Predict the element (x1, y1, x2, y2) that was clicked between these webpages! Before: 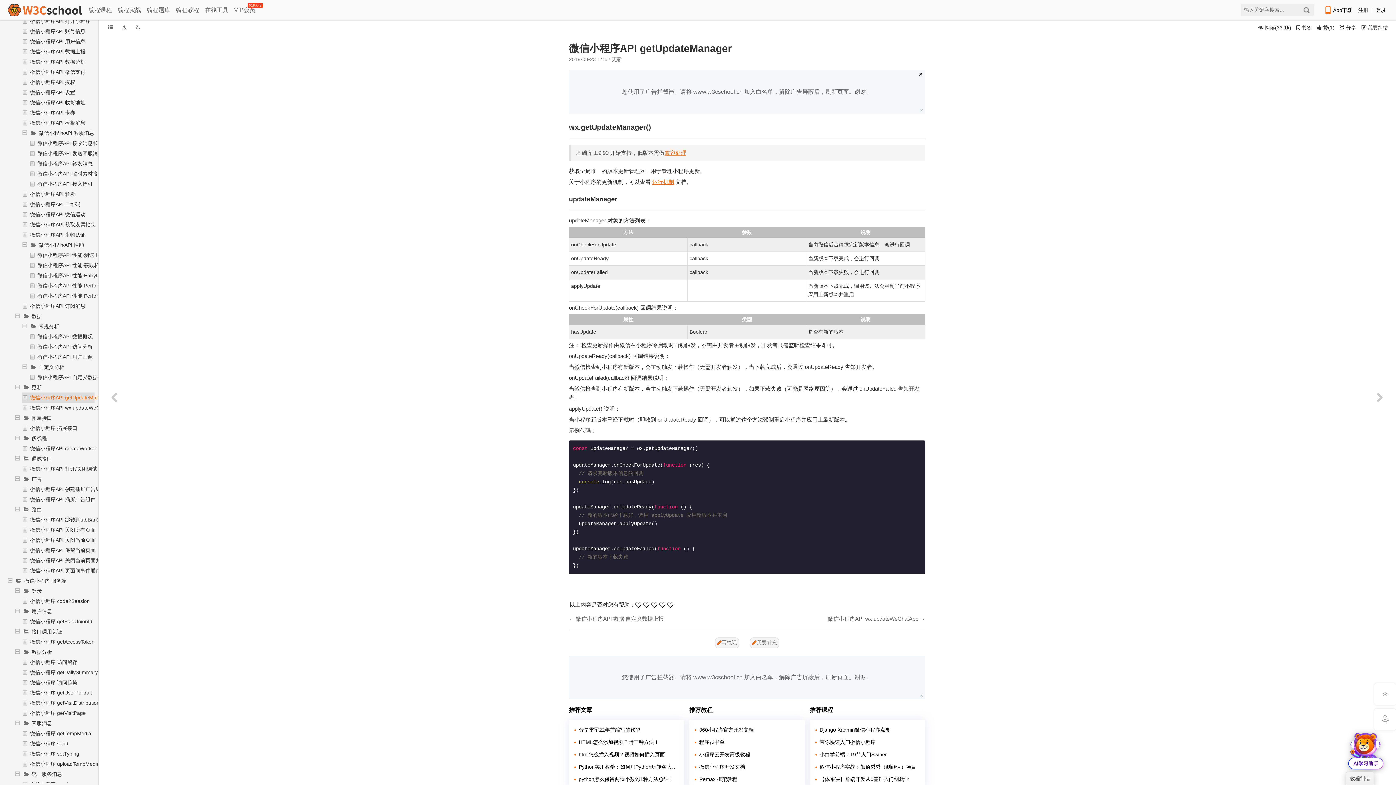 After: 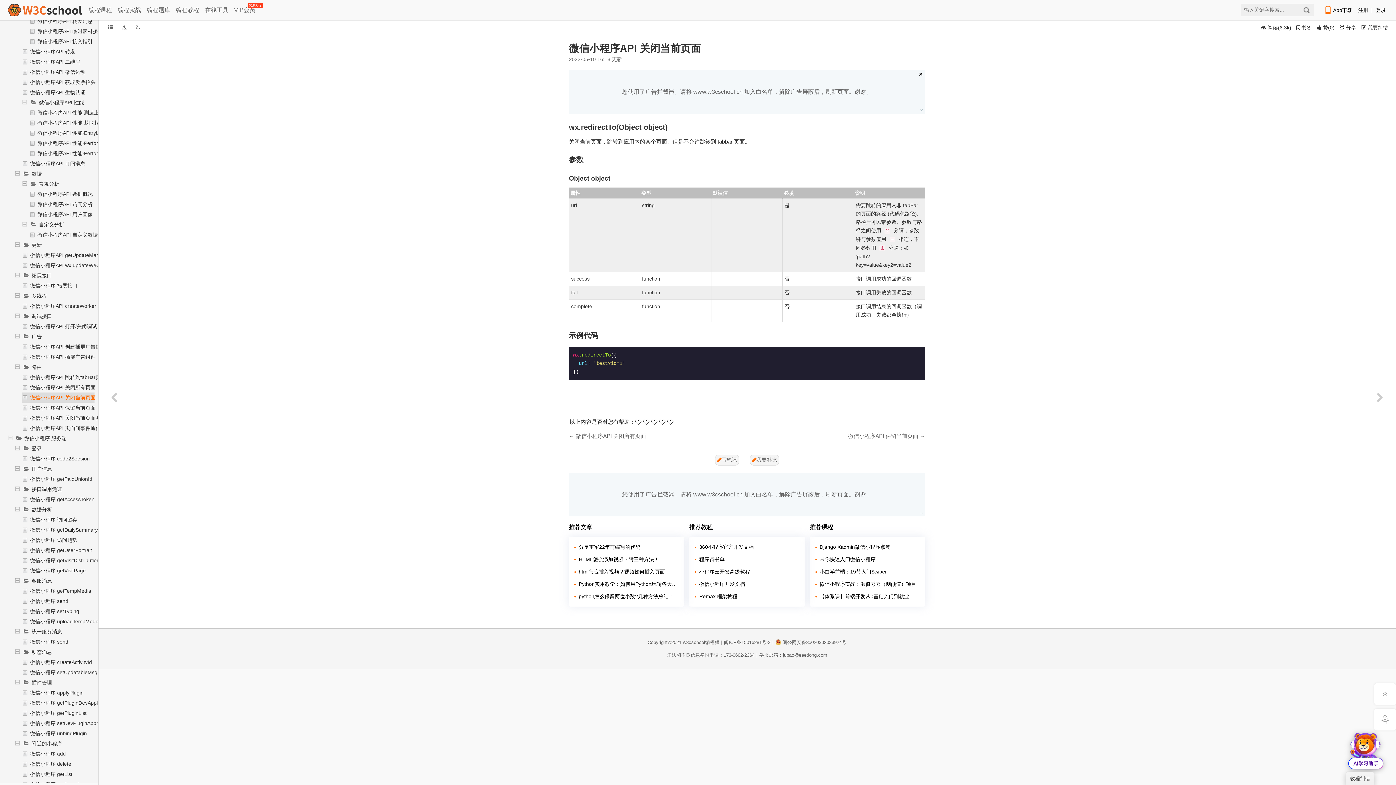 Action: bbox: (29, 535, 95, 545) label: 微信小程序API 关闭当前页面